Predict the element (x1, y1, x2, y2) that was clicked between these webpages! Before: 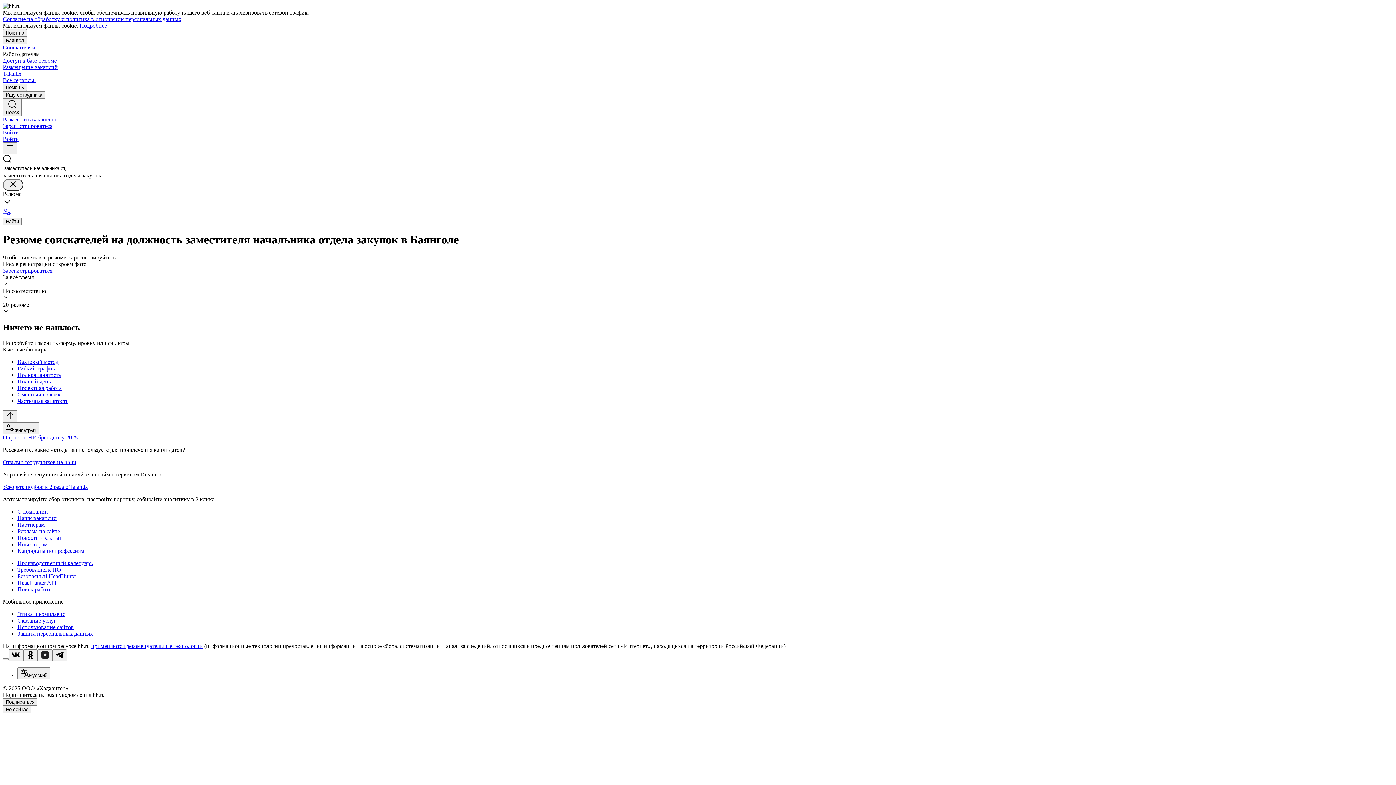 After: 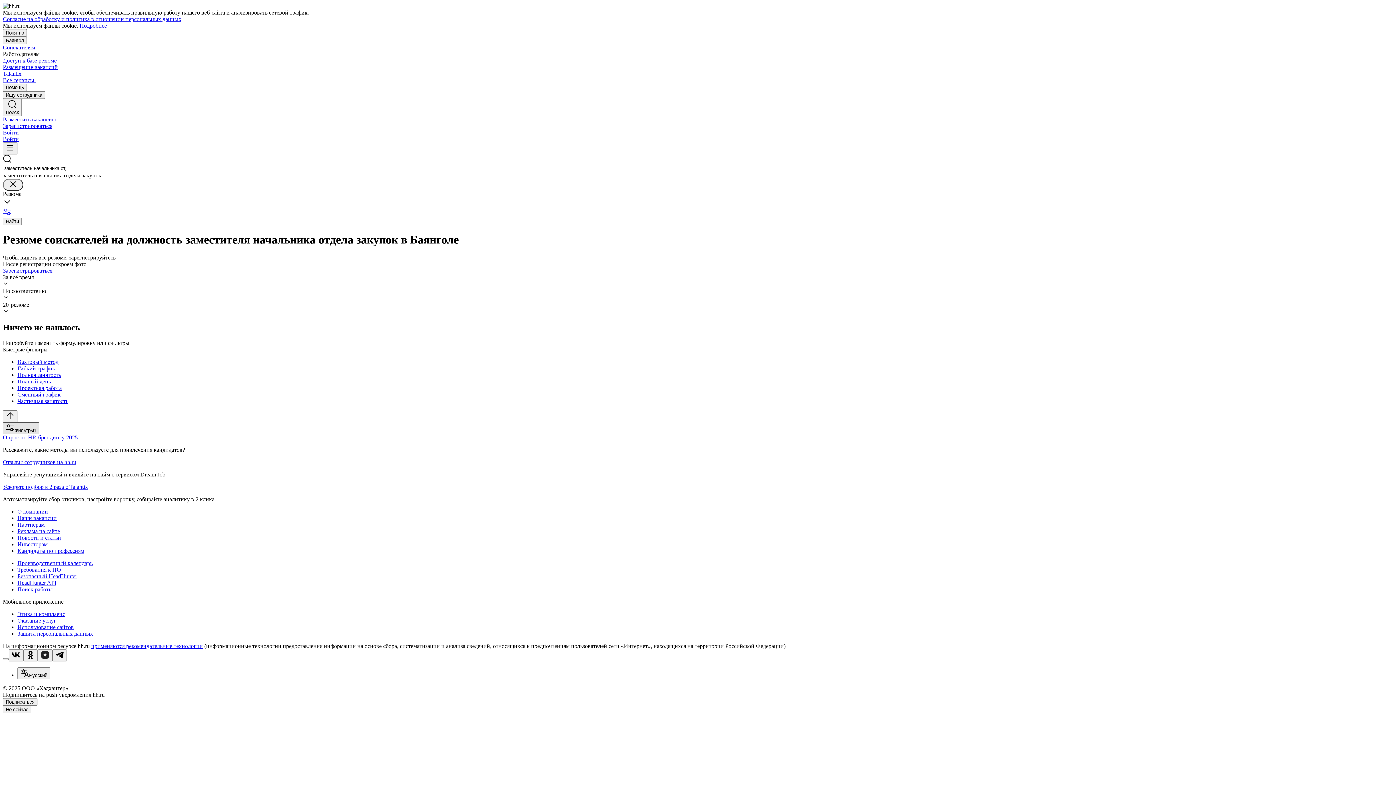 Action: label: Фильтры1 bbox: (2, 422, 39, 434)